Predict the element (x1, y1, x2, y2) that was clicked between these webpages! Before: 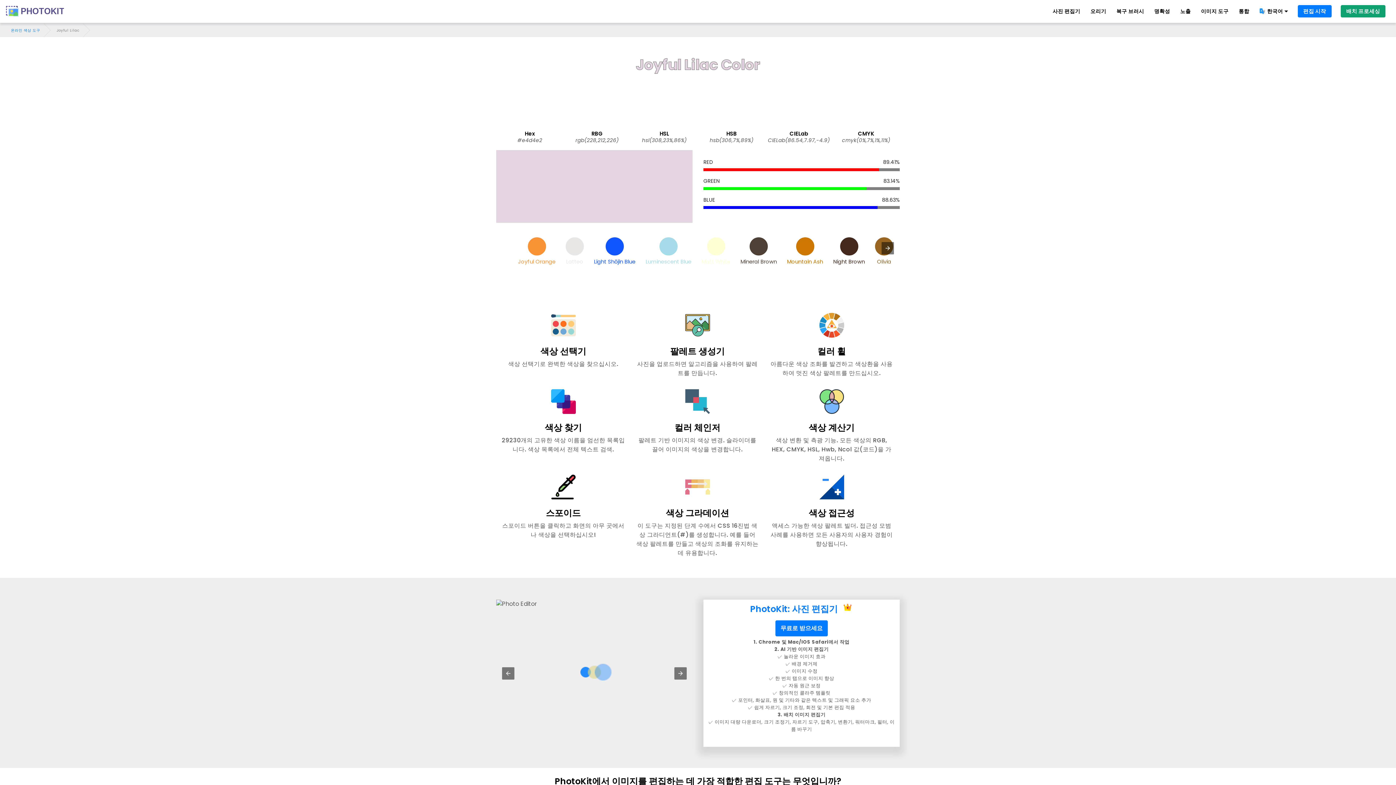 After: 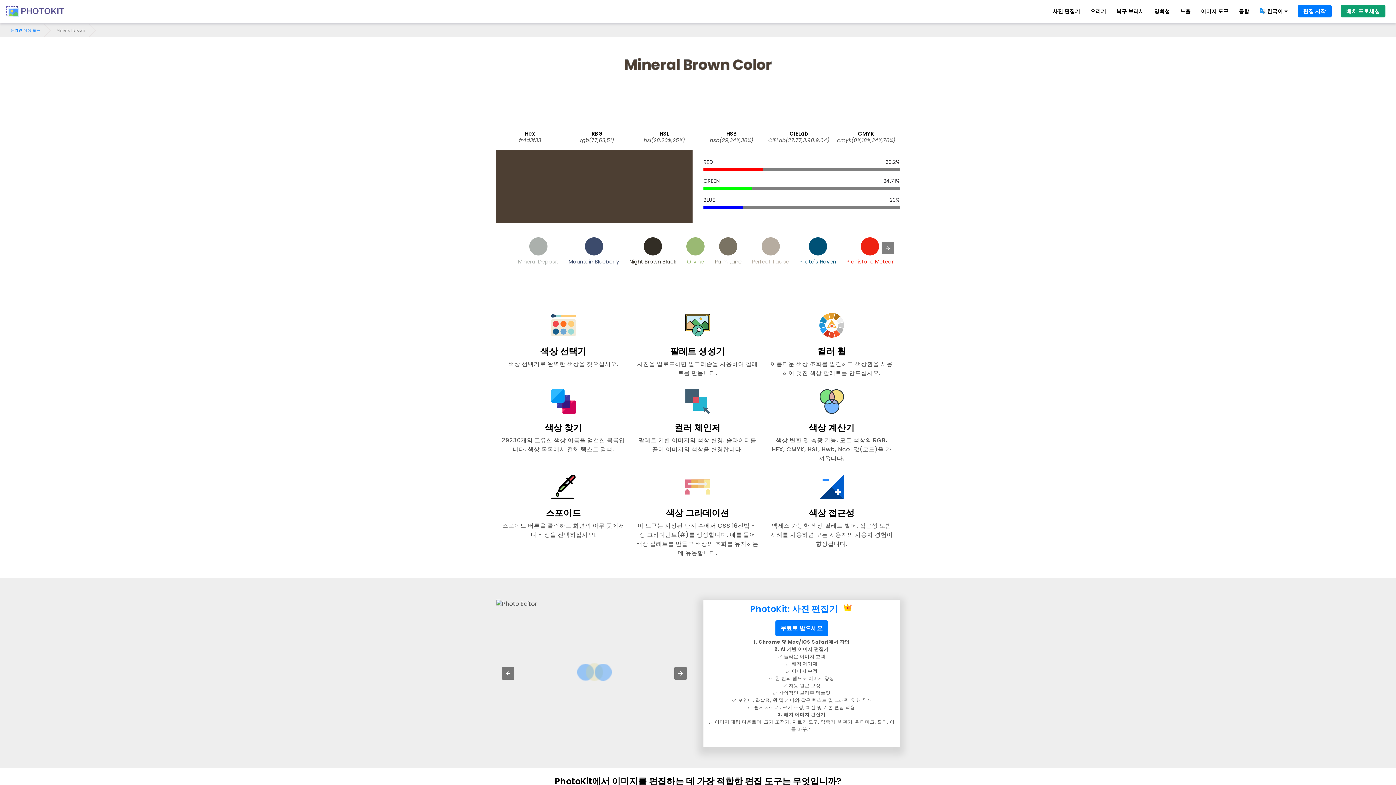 Action: label: Mineral Brown bbox: (737, 233, 780, 268)